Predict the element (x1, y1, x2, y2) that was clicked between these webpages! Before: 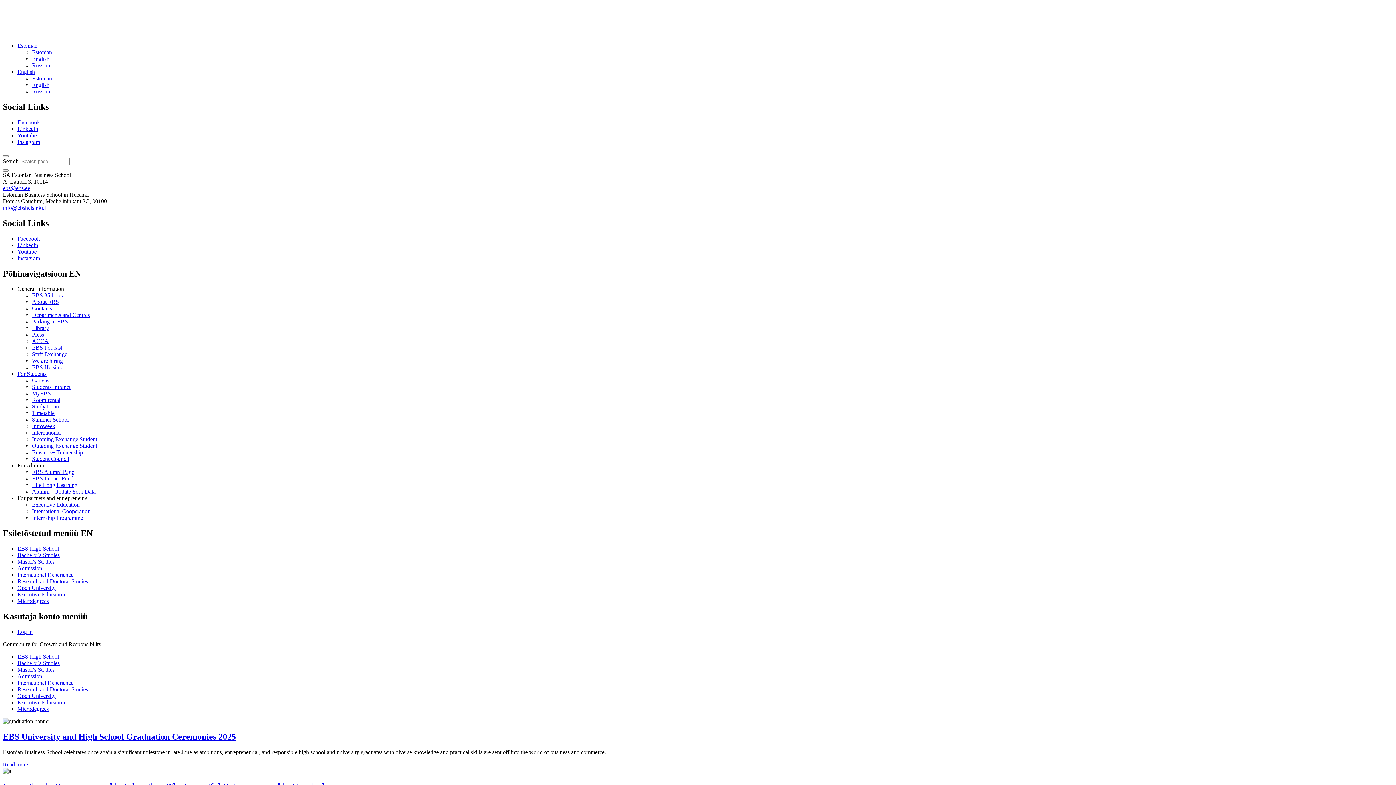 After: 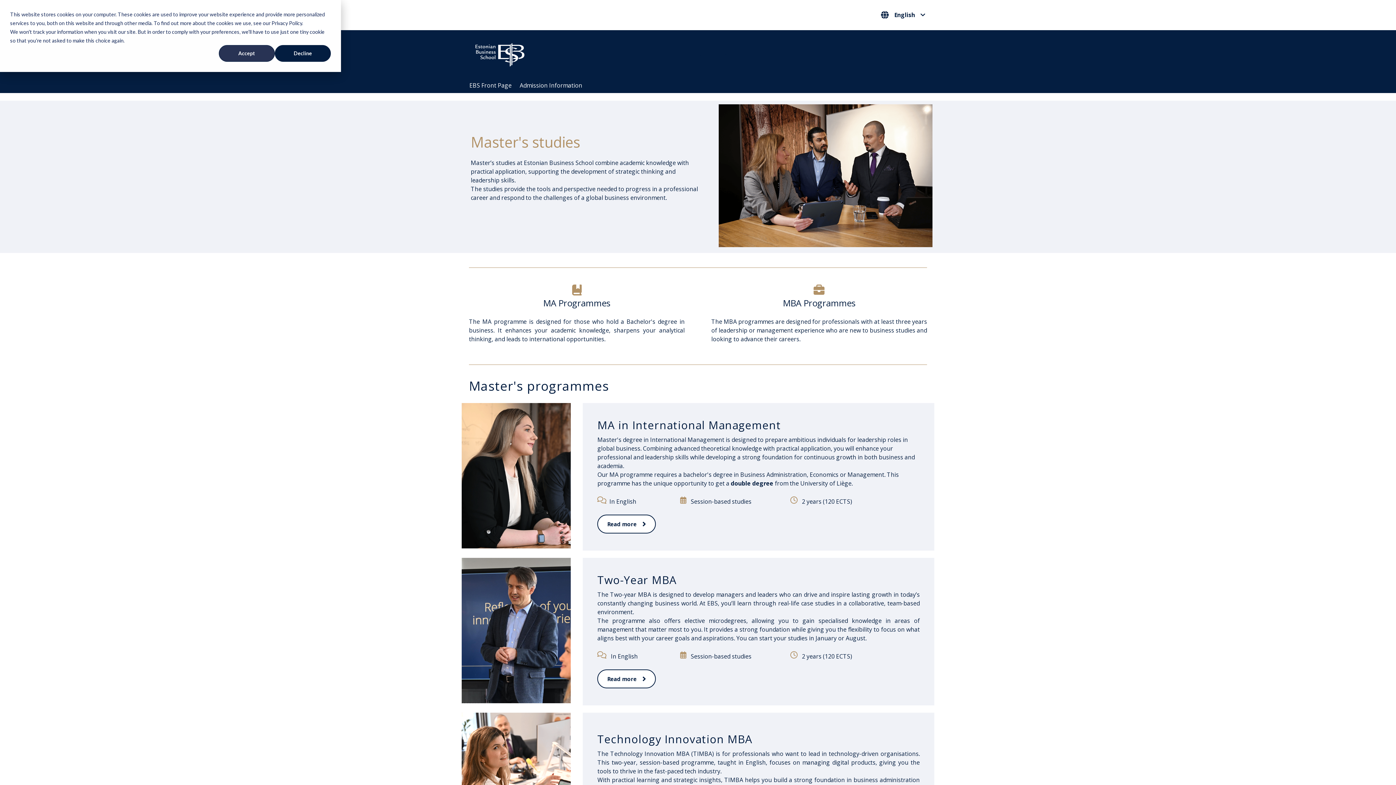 Action: label: Master's Studies bbox: (17, 666, 54, 673)